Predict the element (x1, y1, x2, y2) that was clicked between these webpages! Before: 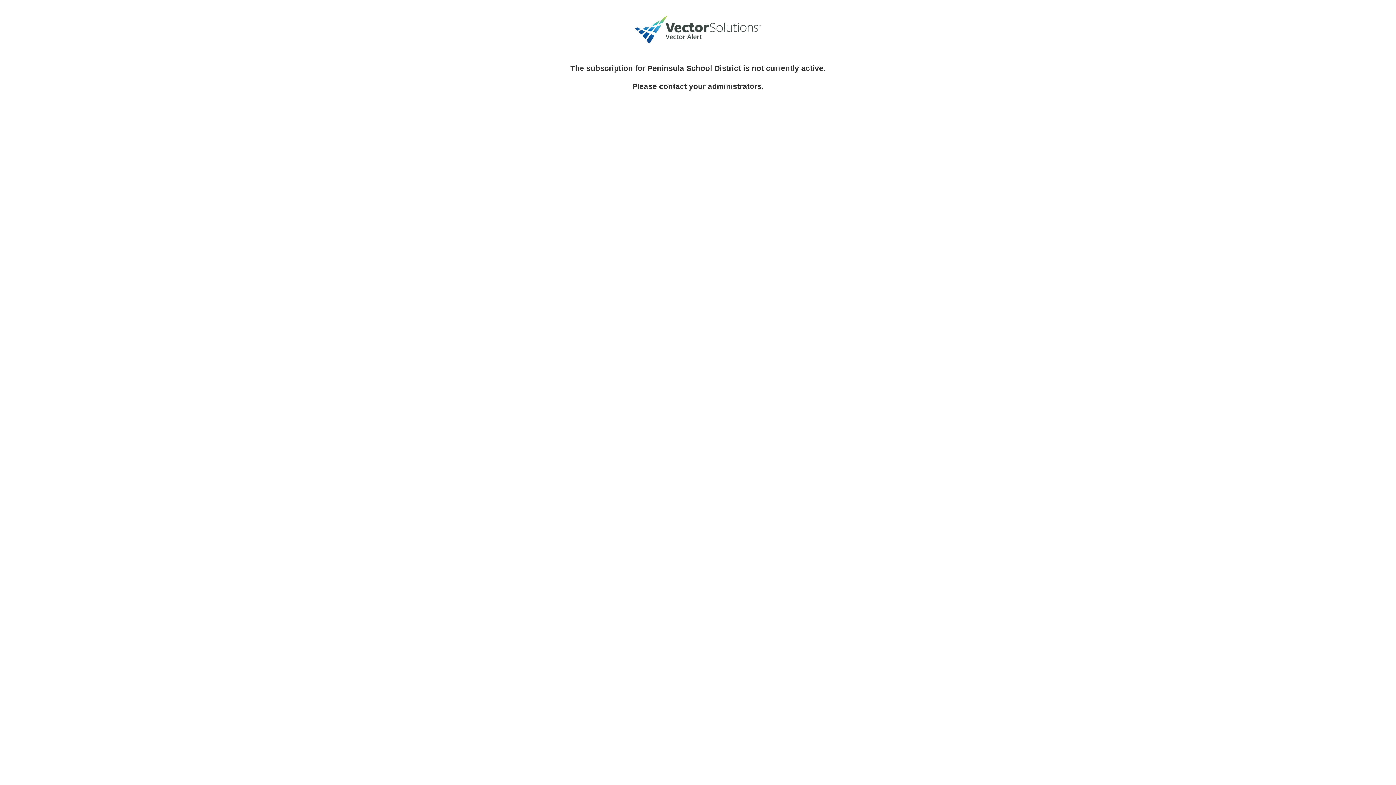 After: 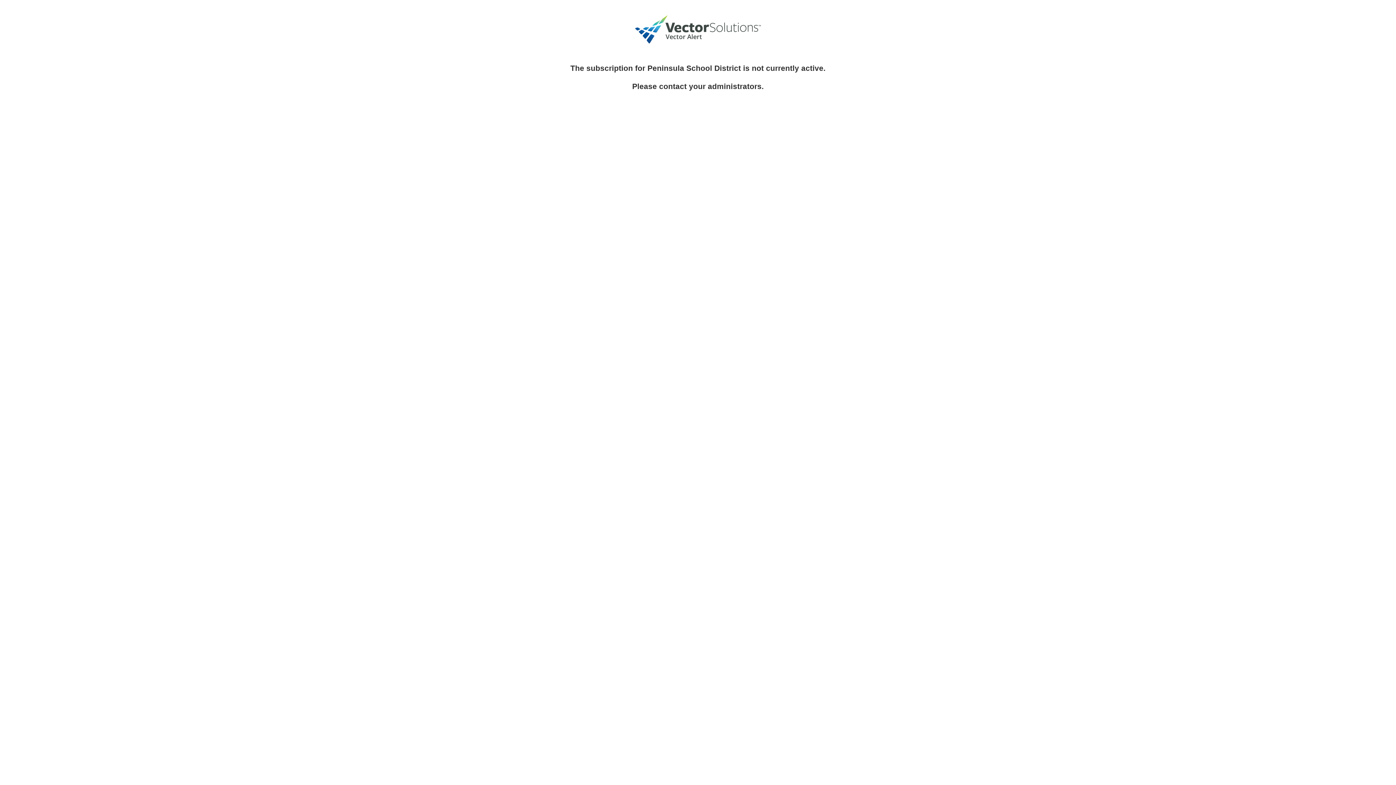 Action: bbox: (635, 39, 761, 44)